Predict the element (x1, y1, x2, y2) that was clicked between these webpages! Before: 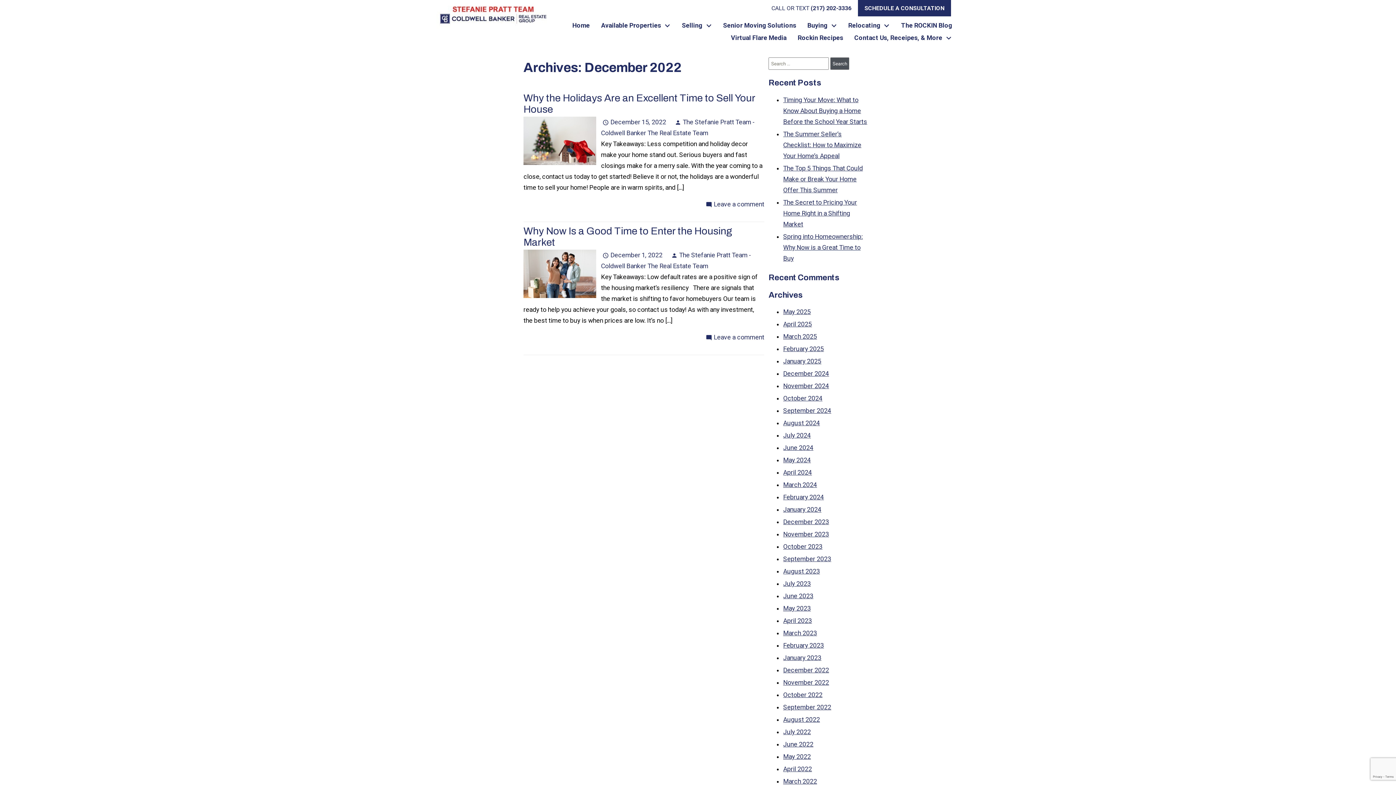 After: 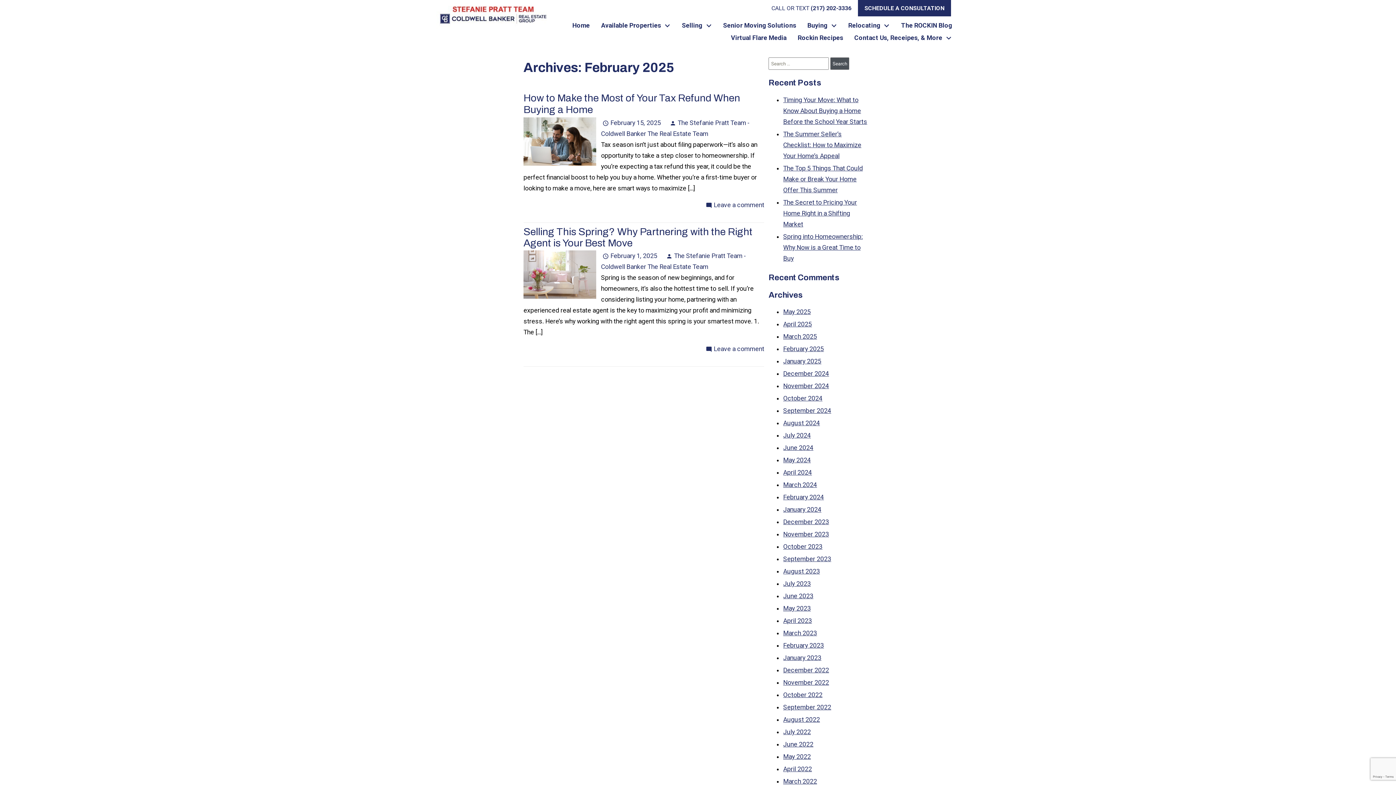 Action: label: February 2025 bbox: (783, 345, 824, 352)